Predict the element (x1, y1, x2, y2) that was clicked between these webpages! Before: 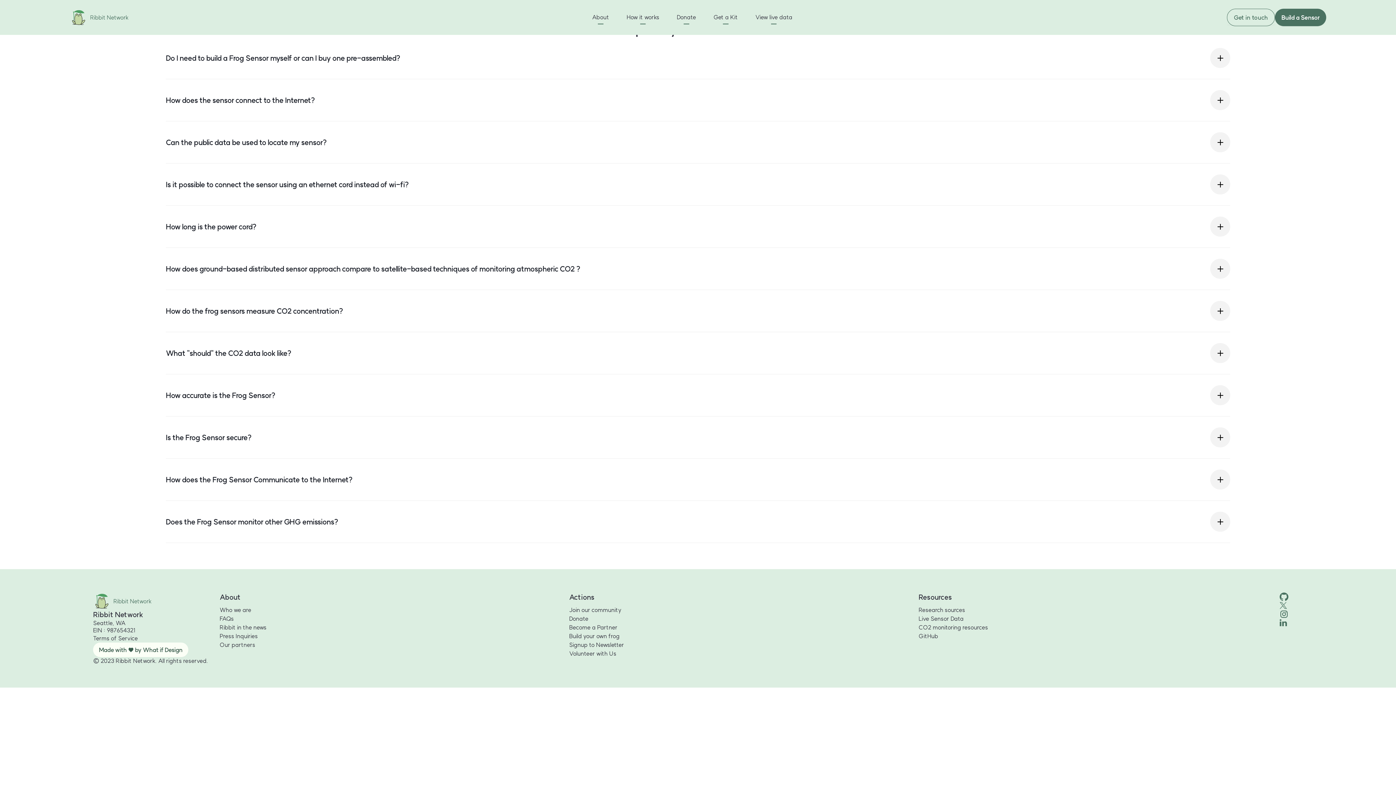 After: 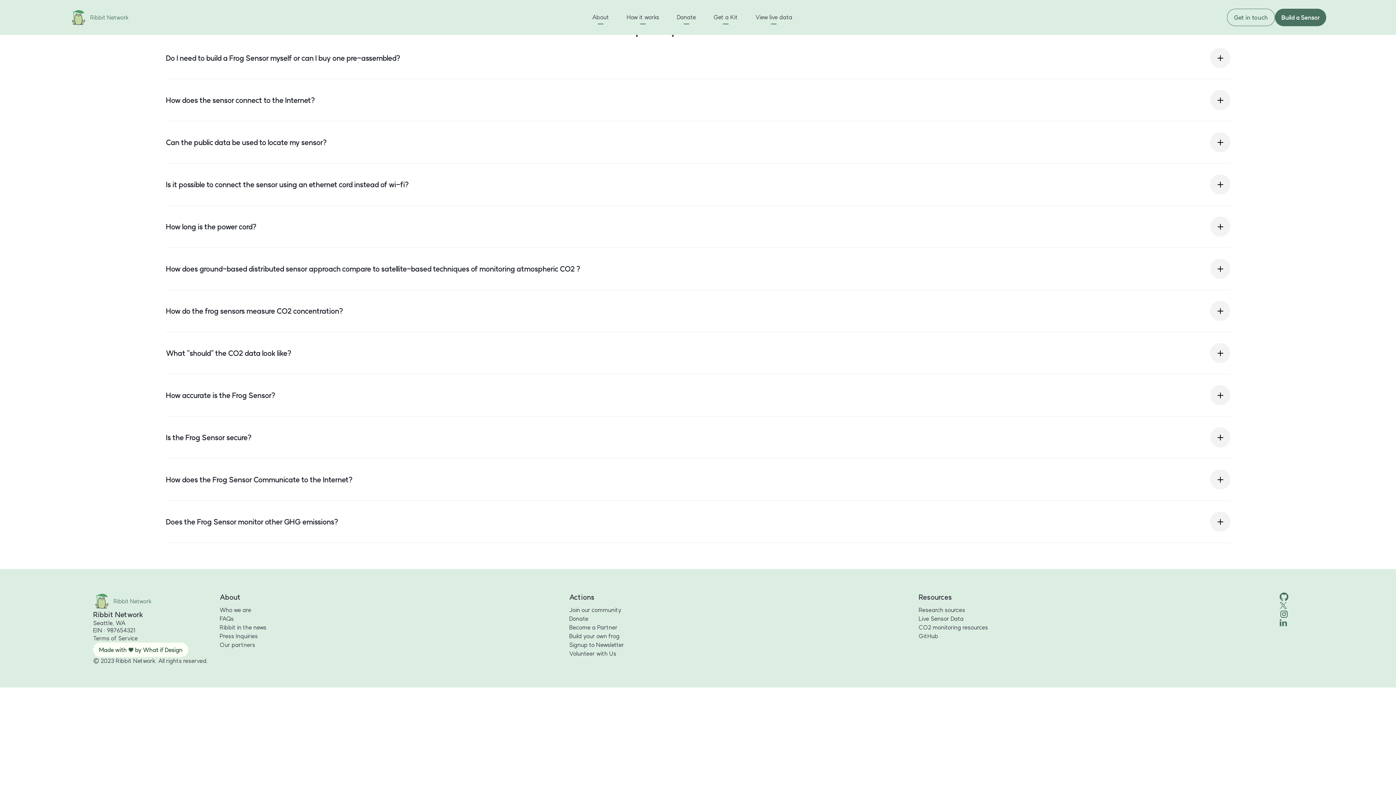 Action: label: Do I need to build a Frog Sensor myself or can I buy one pre-assembled? bbox: (165, 37, 1230, 79)